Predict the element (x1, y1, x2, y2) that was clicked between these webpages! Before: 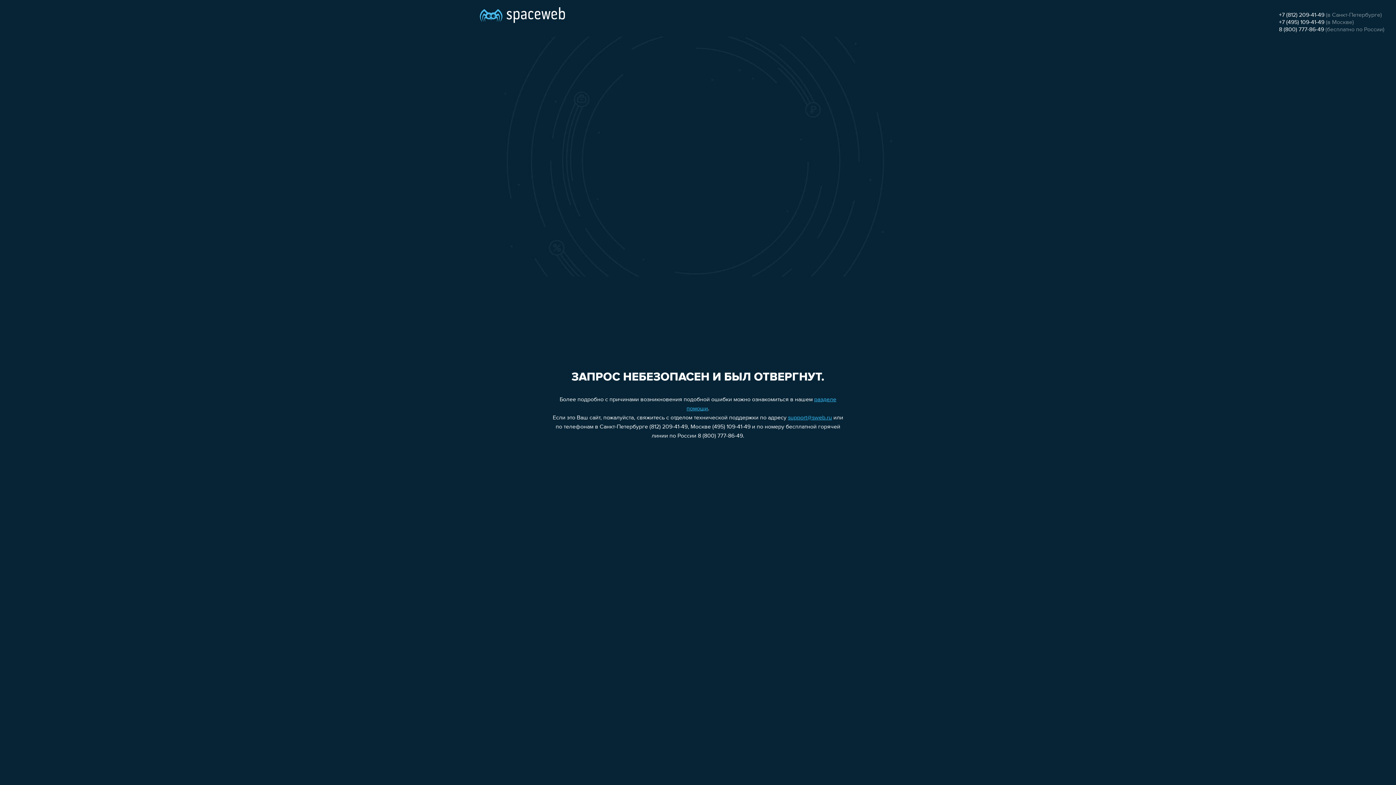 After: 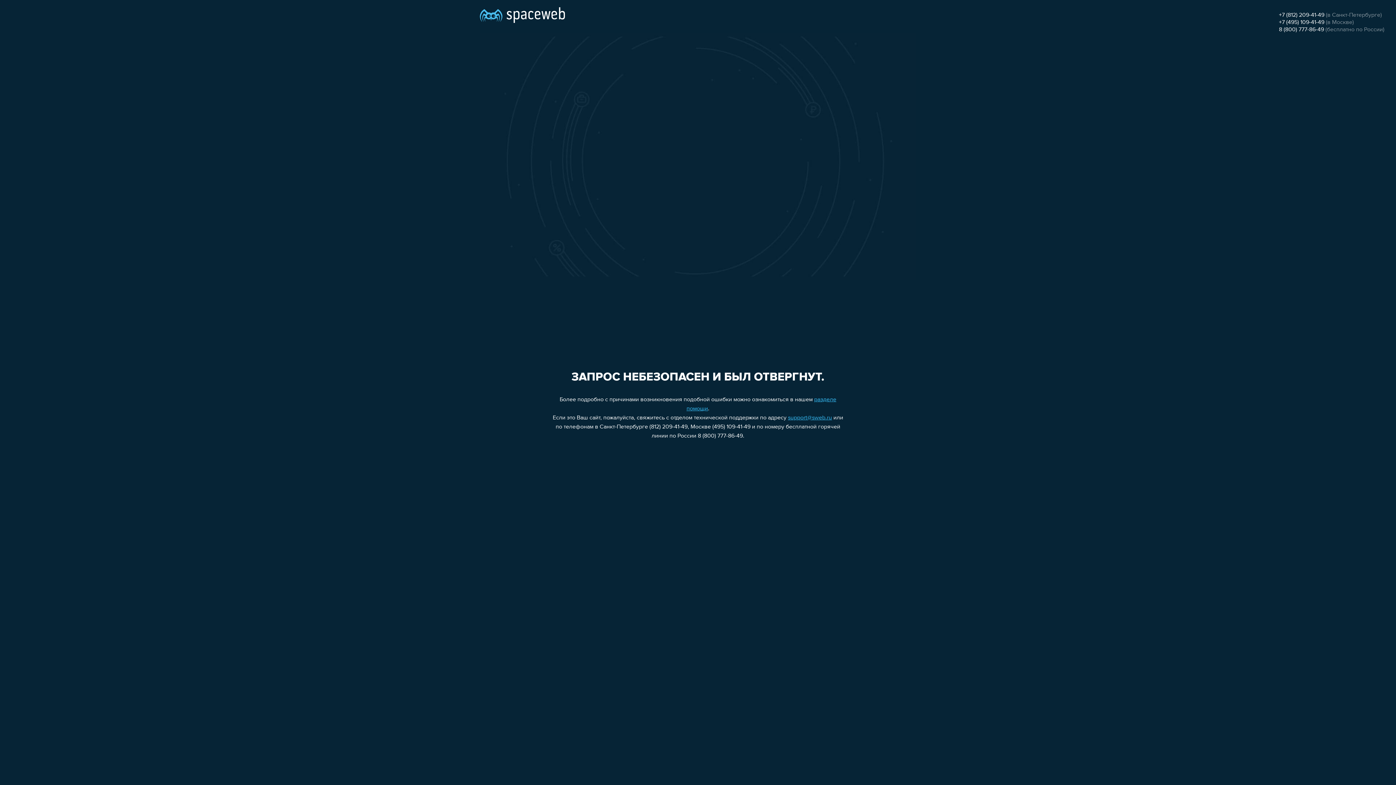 Action: bbox: (1279, 12, 1324, 18) label: +7 (812) 209-41-49